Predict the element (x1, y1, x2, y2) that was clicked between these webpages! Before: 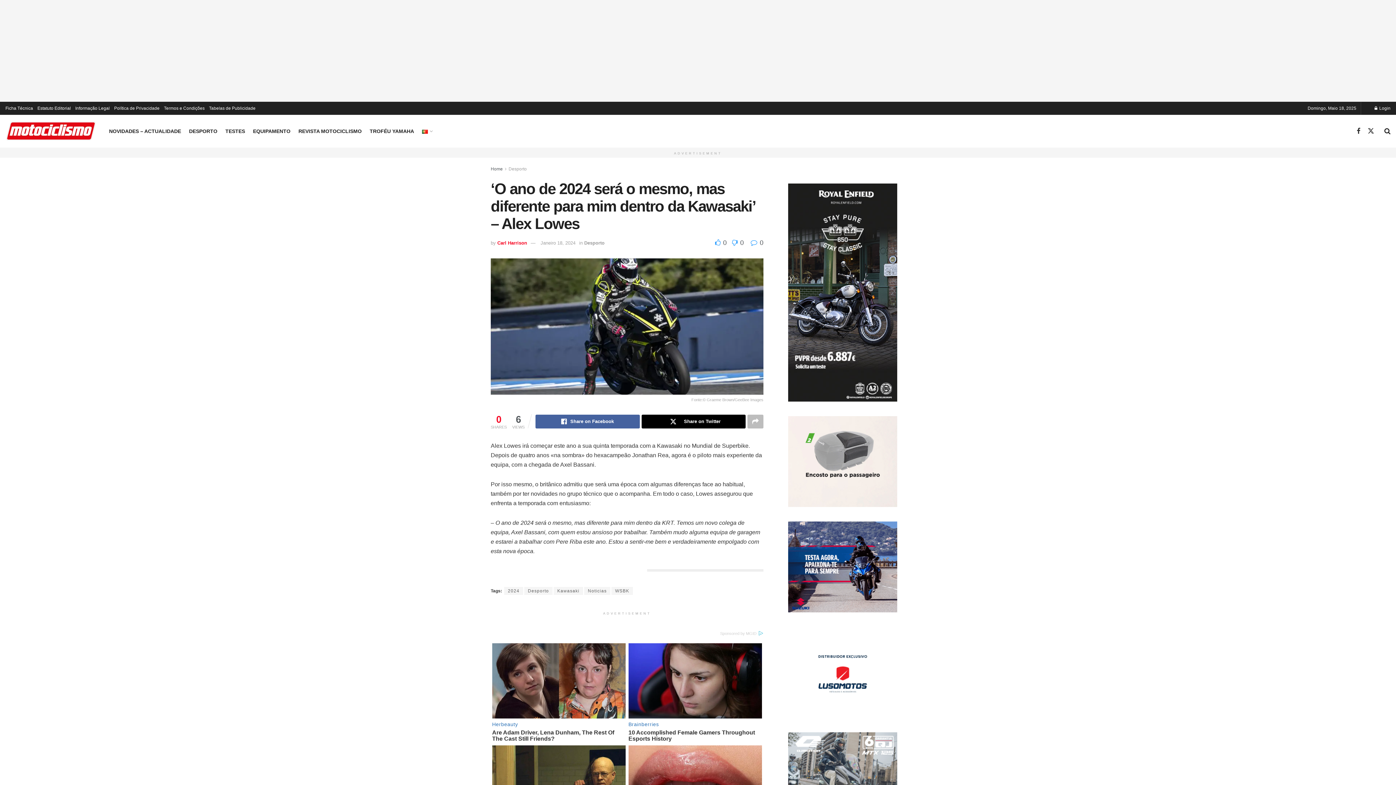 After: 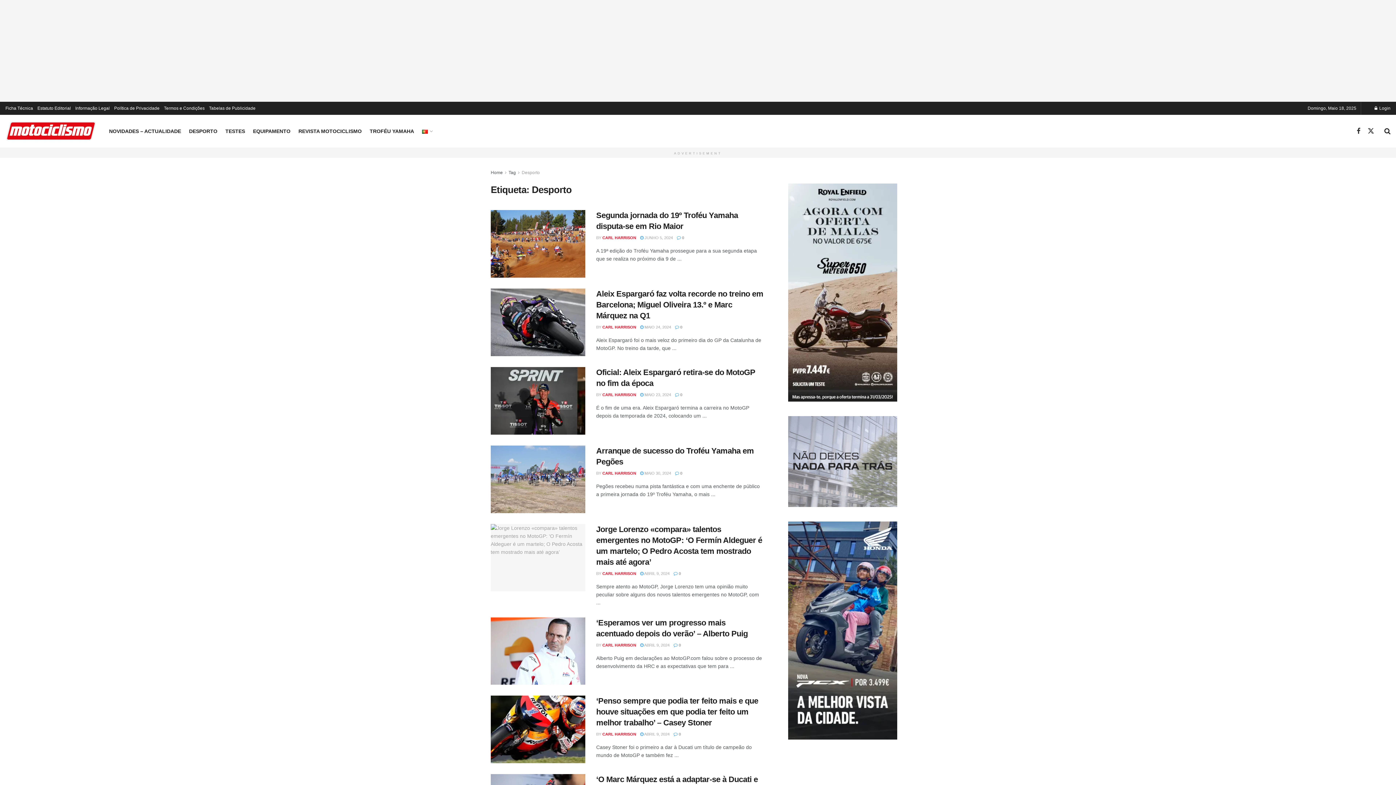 Action: bbox: (524, 587, 552, 595) label: Desporto